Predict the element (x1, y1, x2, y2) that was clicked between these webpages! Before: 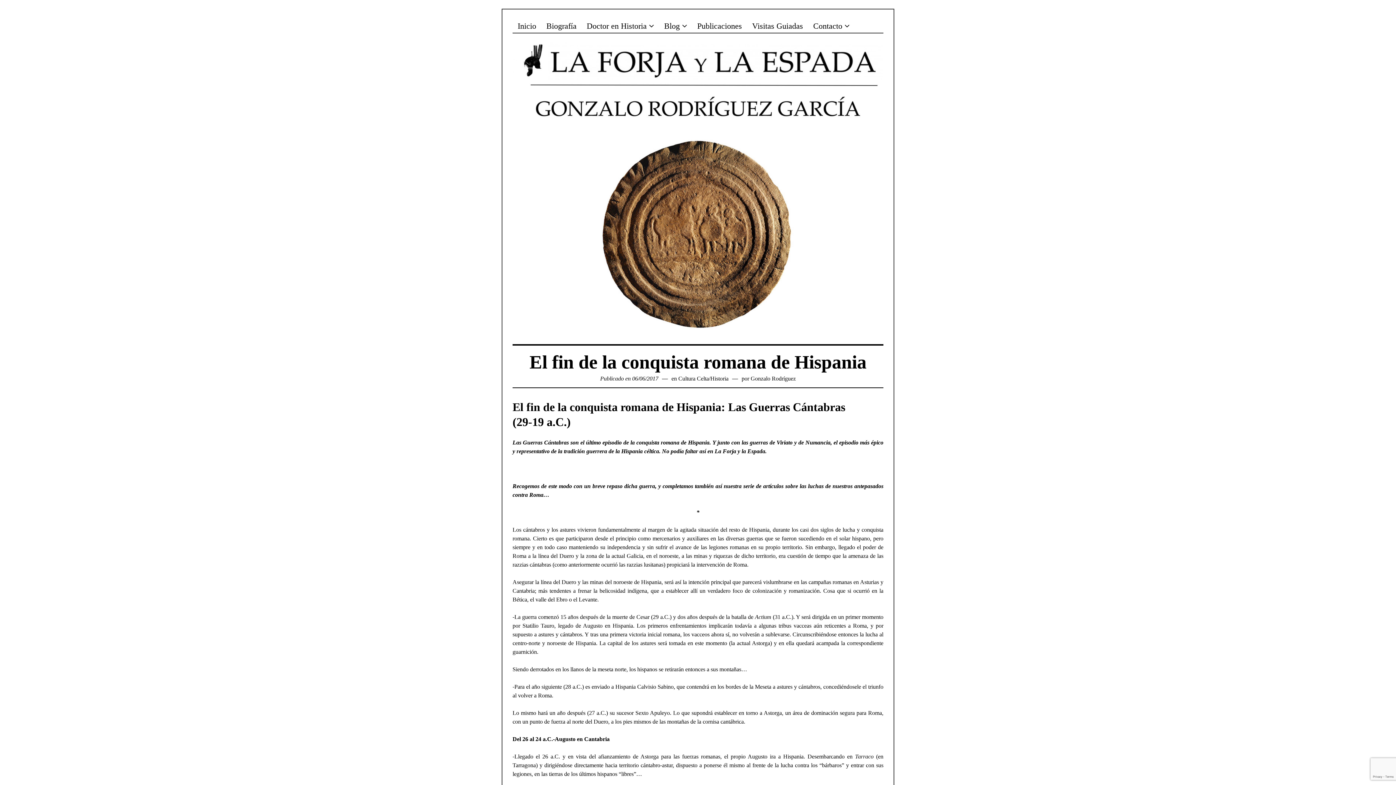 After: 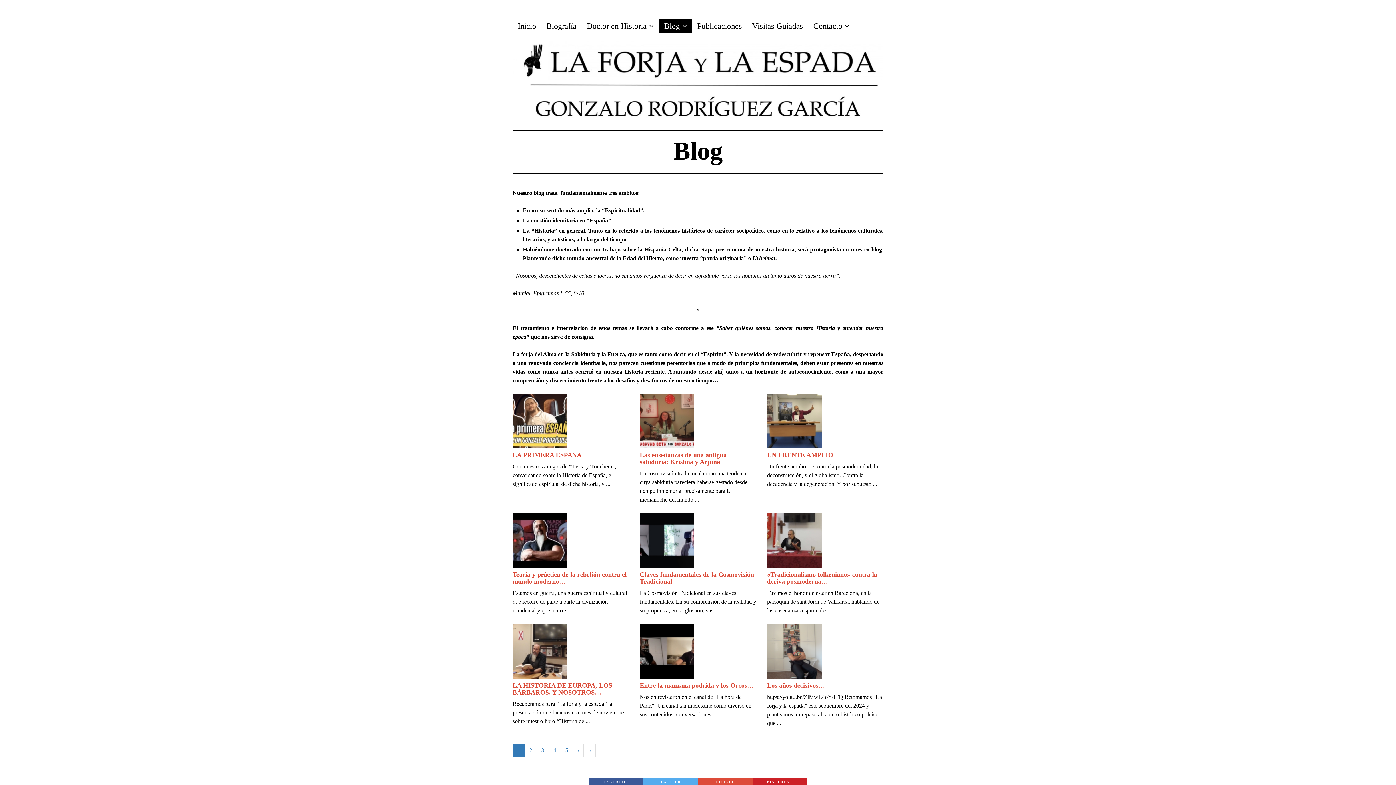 Action: bbox: (659, 18, 692, 33) label: Blog